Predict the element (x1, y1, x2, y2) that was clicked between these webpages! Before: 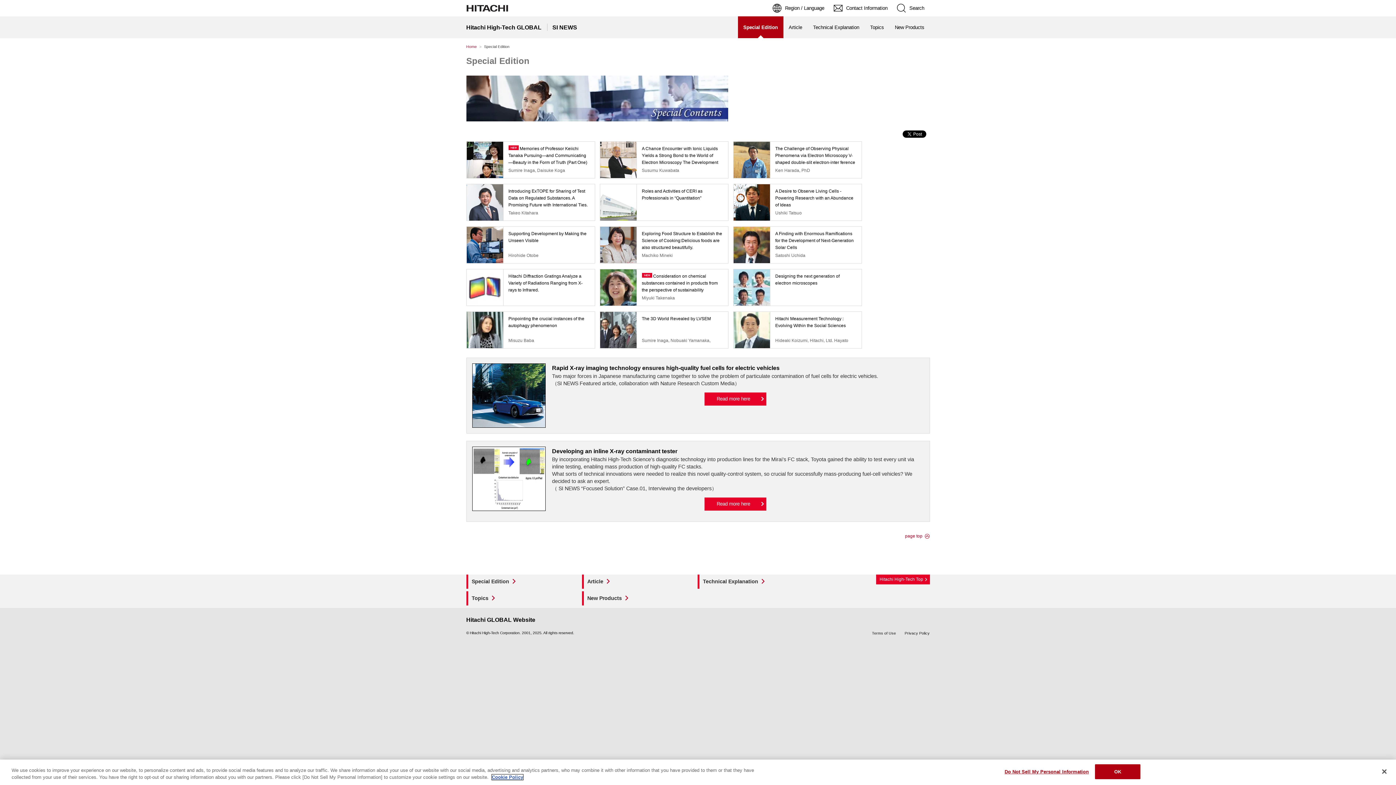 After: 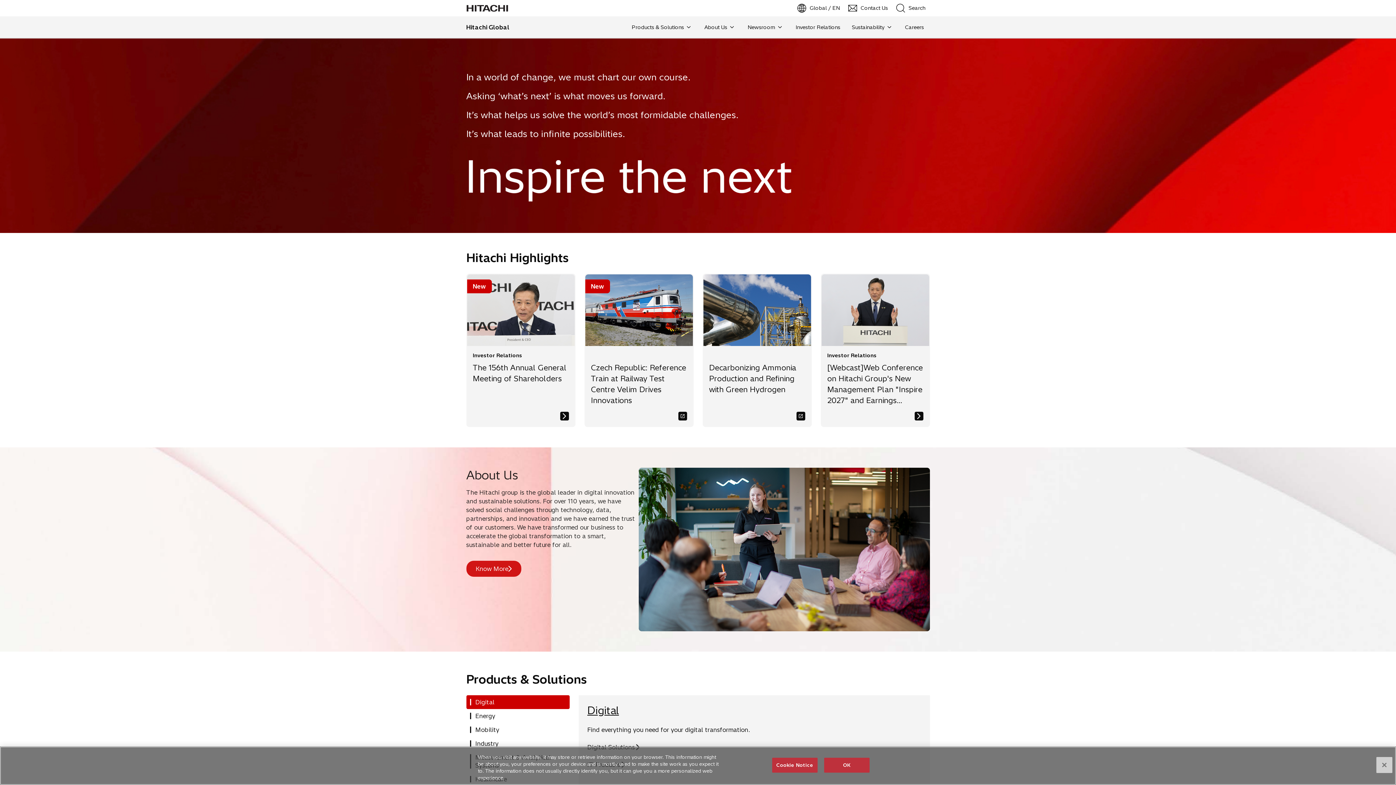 Action: bbox: (466, 615, 535, 624) label: Hitachi GLOBAL Website